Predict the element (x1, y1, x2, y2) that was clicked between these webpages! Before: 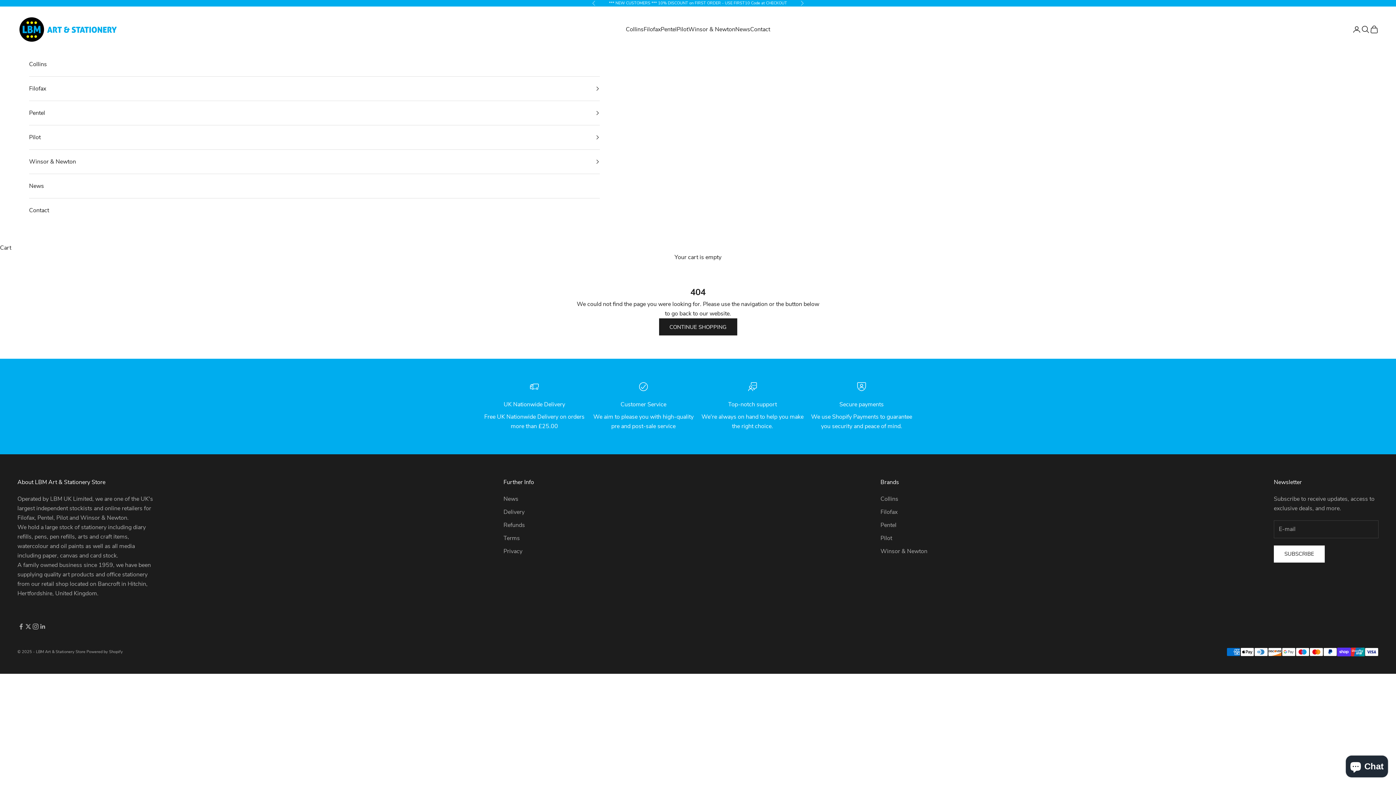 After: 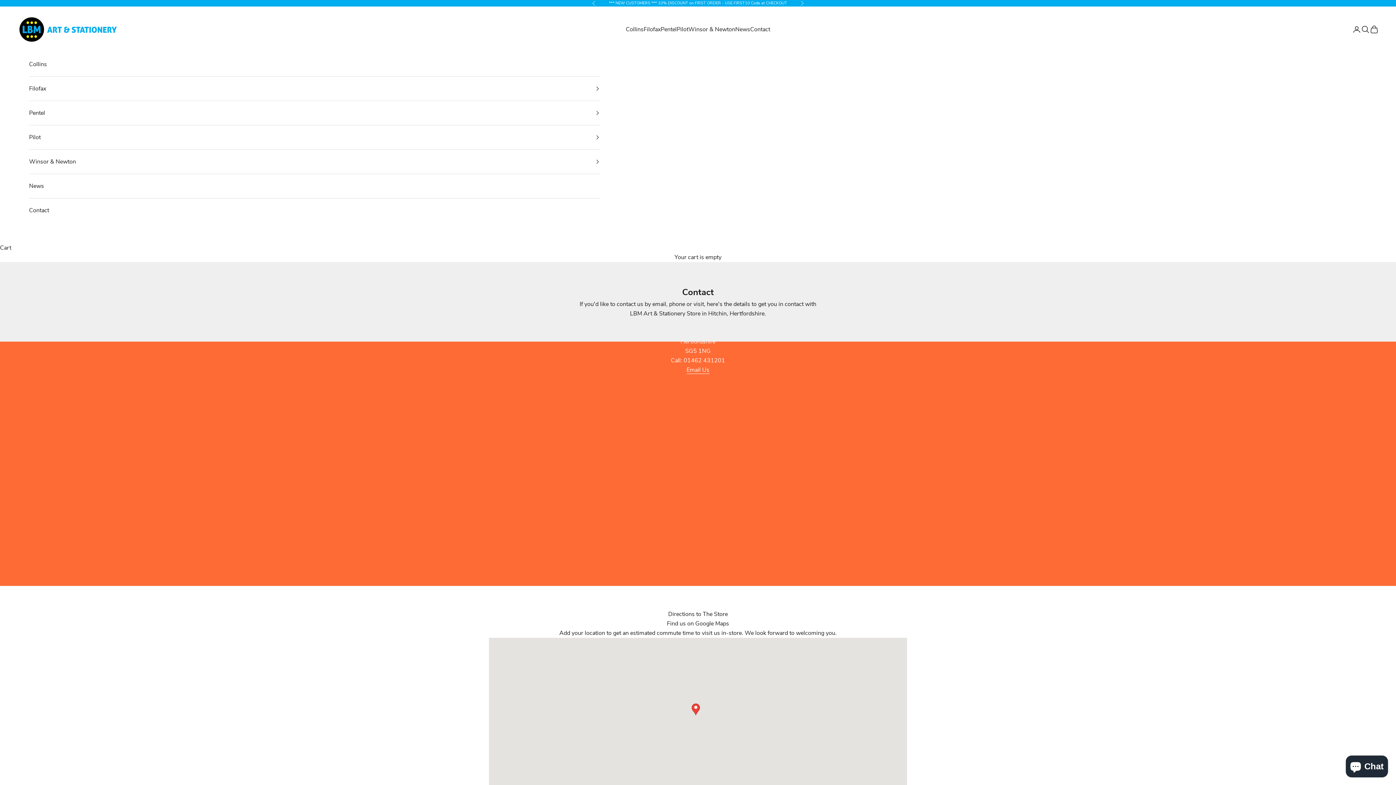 Action: bbox: (750, 24, 770, 34) label: Contact